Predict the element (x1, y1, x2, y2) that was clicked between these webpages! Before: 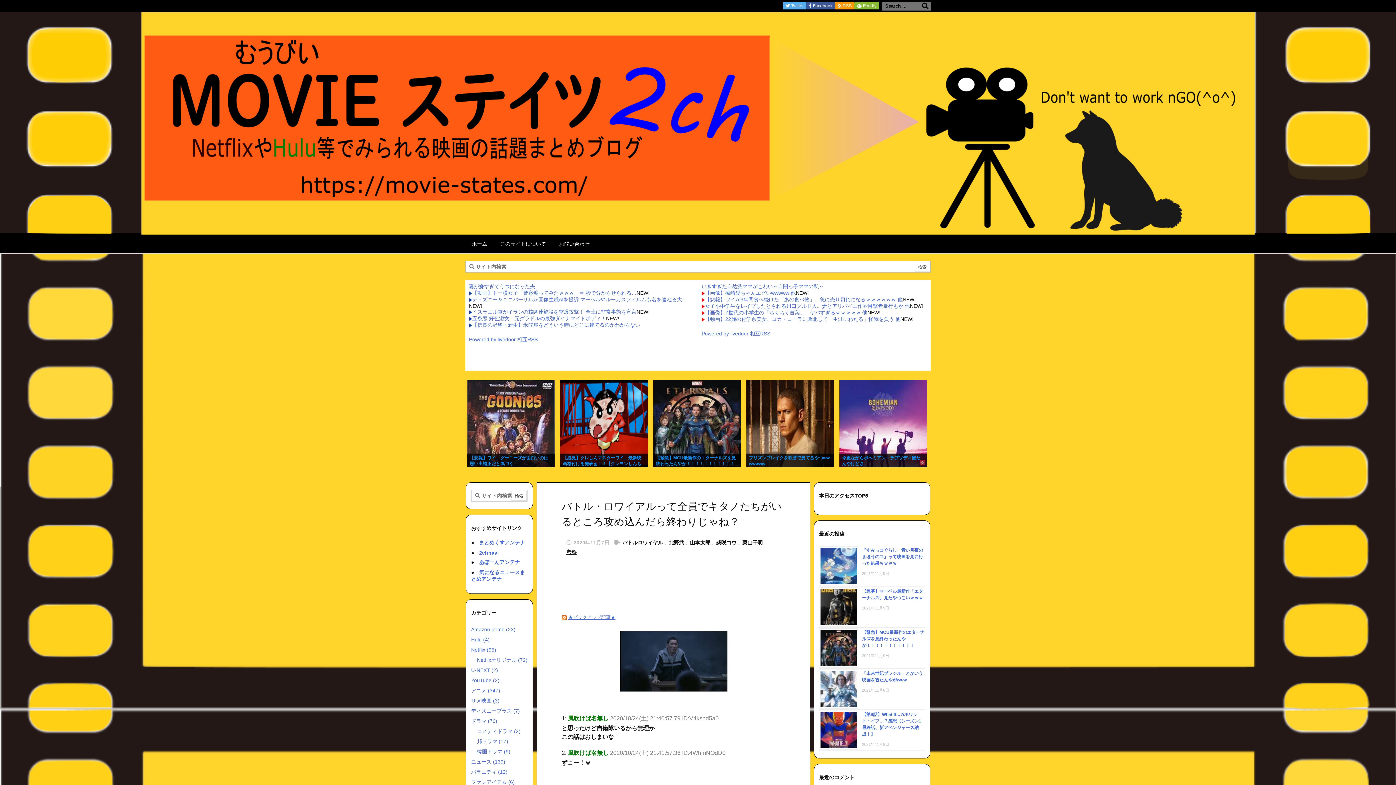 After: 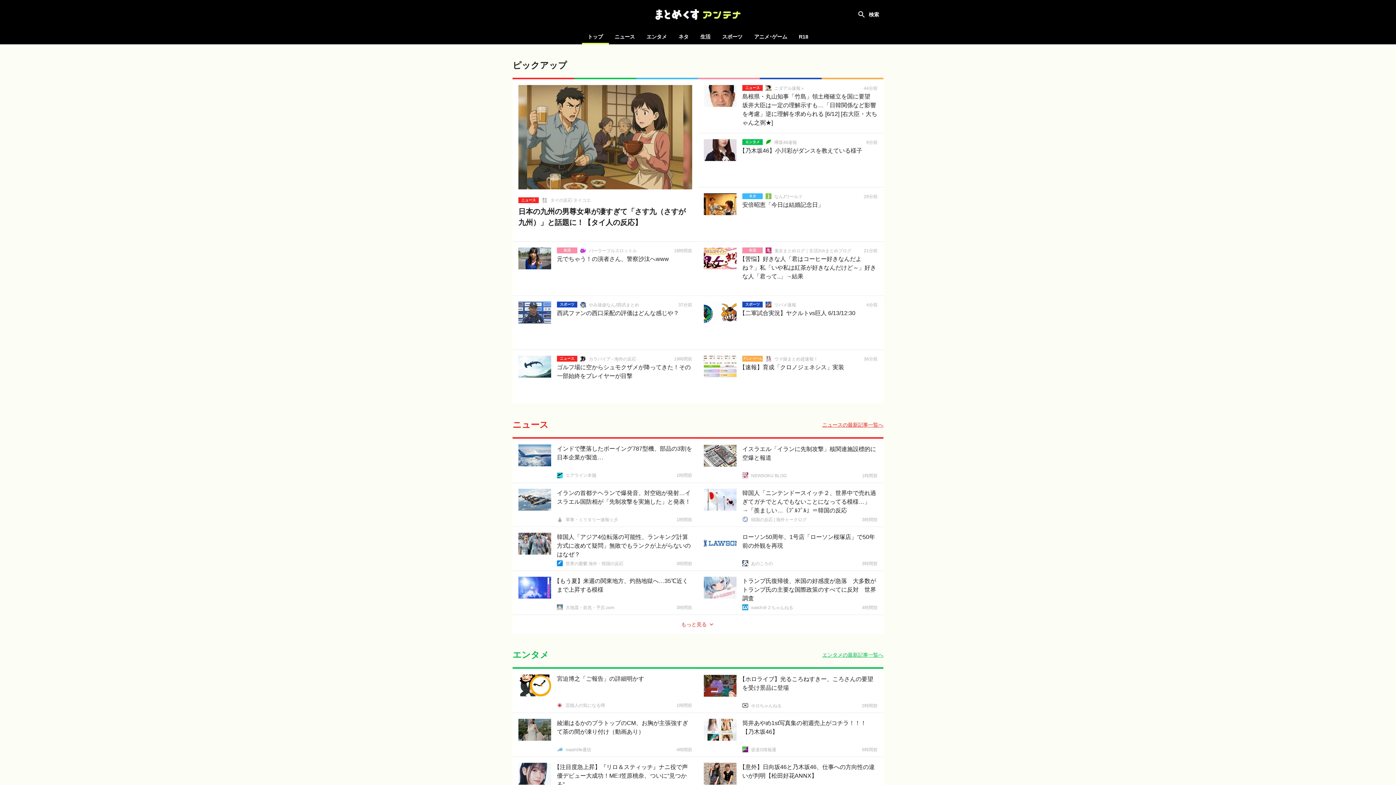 Action: label: まとめくすアンテナ bbox: (479, 540, 525, 545)